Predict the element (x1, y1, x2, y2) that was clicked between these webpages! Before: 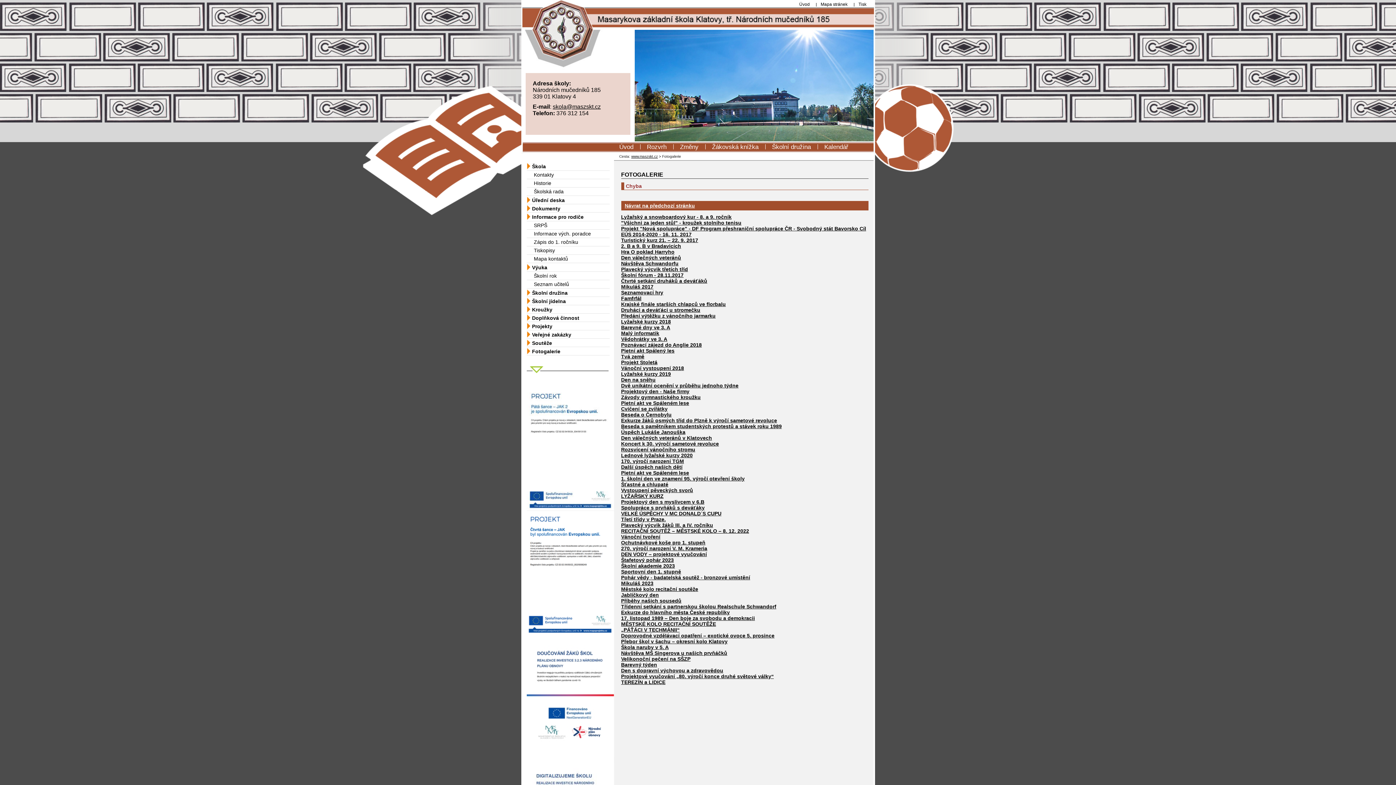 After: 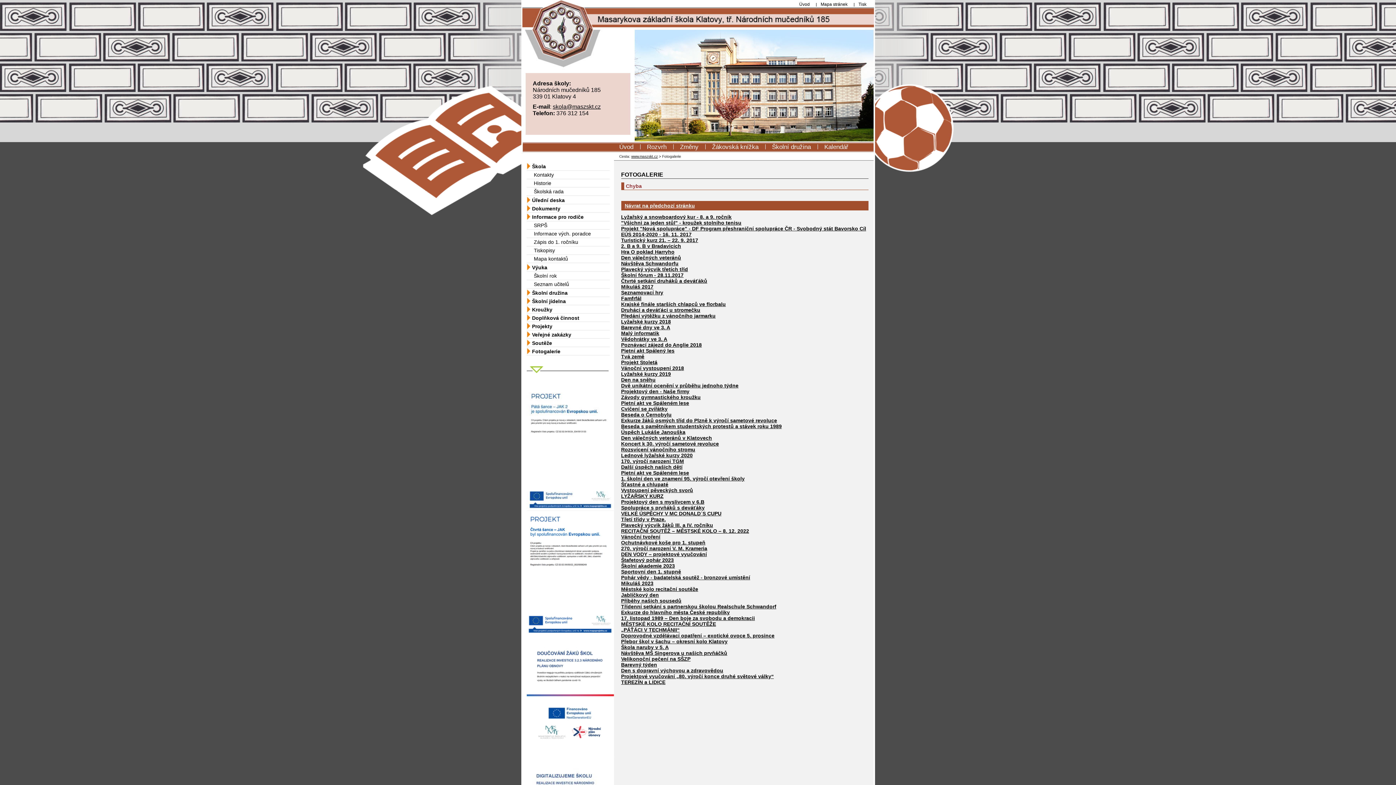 Action: bbox: (526, 506, 614, 511)